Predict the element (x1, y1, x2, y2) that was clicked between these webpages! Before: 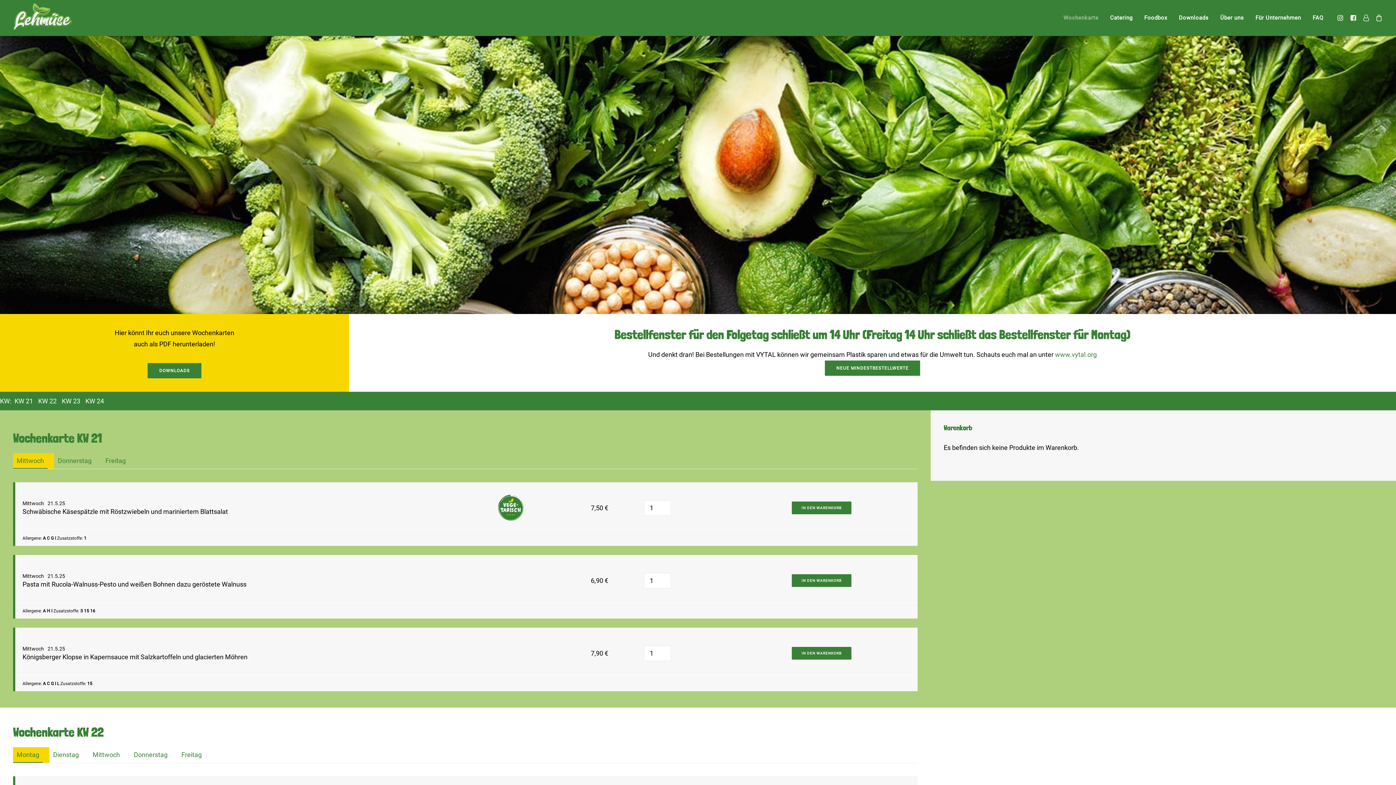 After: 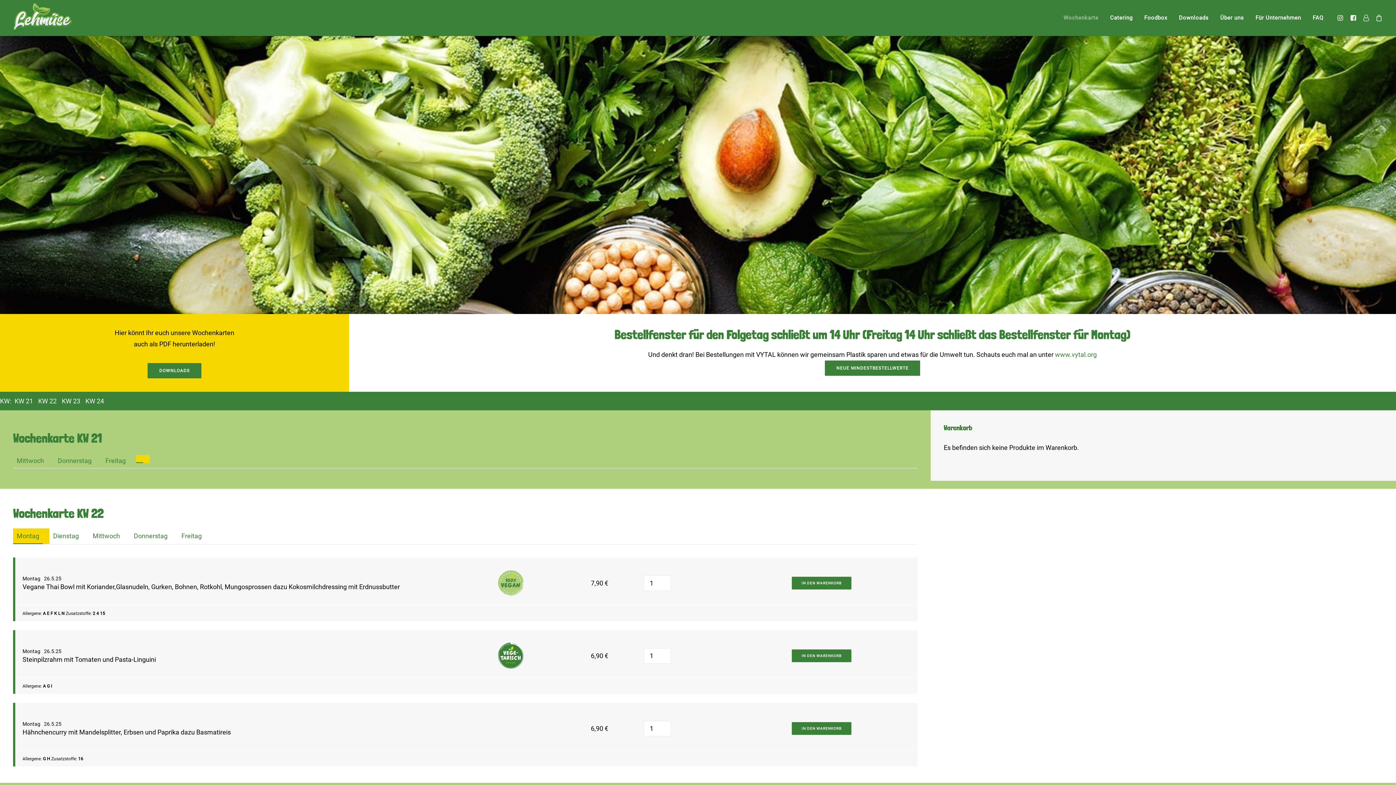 Action: bbox: (136, 456, 143, 463)